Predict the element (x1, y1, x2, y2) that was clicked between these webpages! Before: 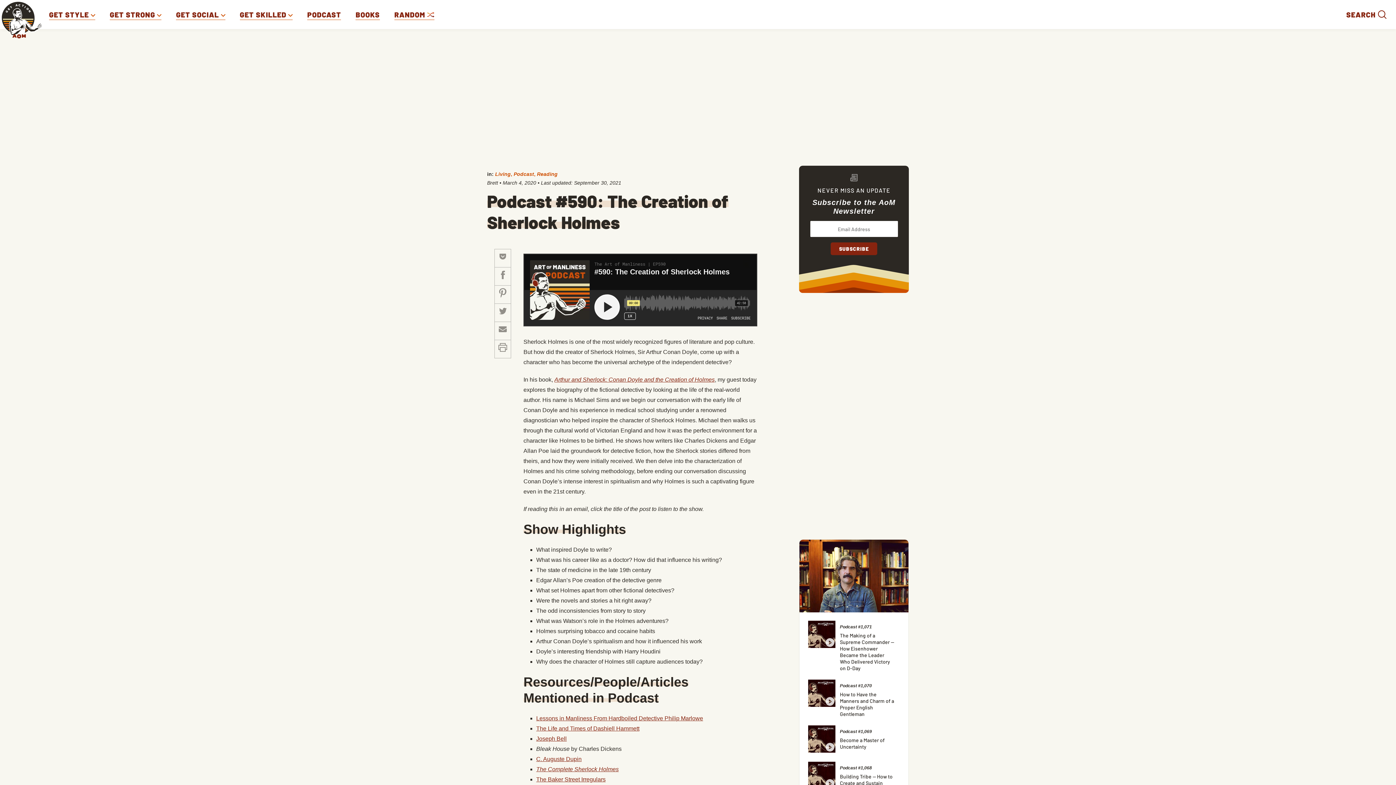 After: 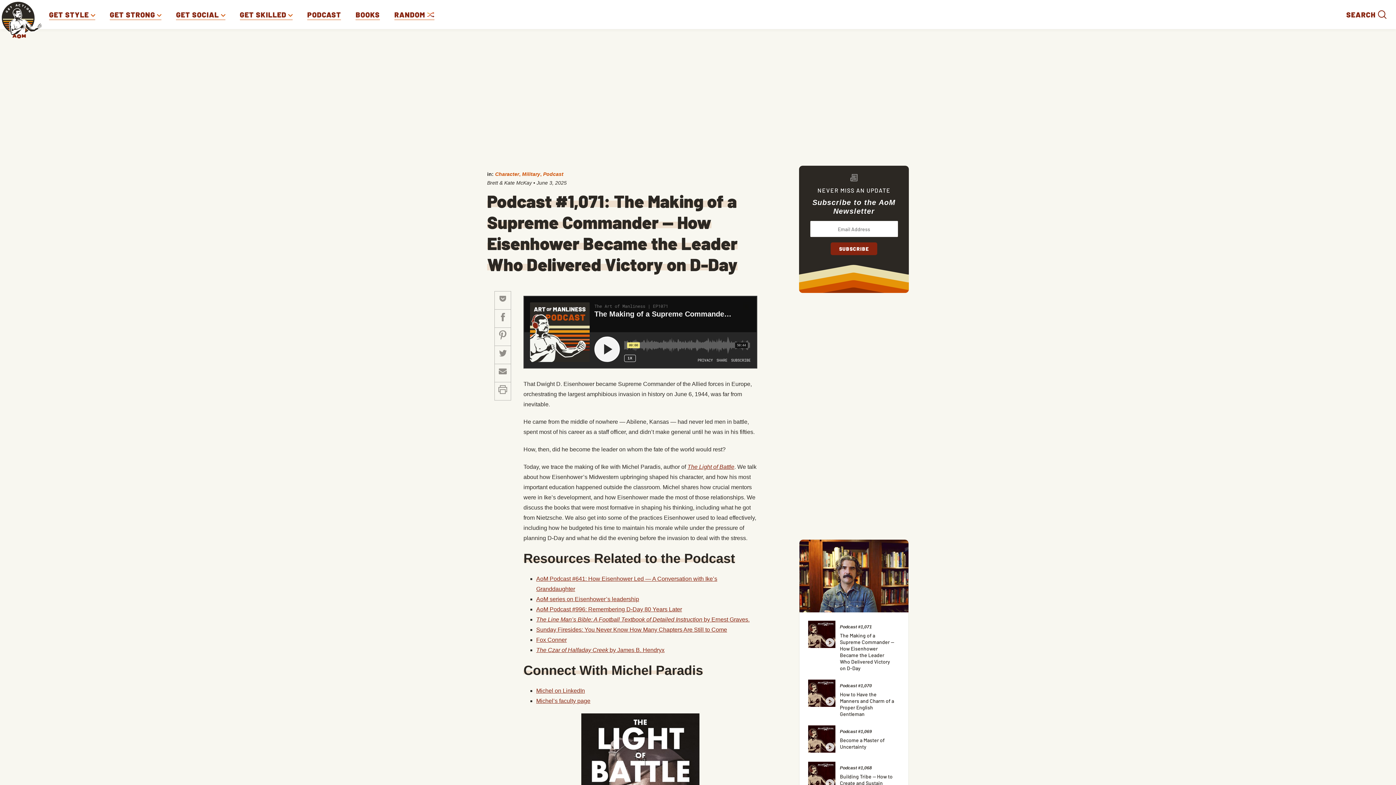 Action: bbox: (840, 622, 895, 671) label: Podcast #1,071
The Making of a Supreme Commander — How Eisenhower Became the Leader Who Delivered Victory on D-Day